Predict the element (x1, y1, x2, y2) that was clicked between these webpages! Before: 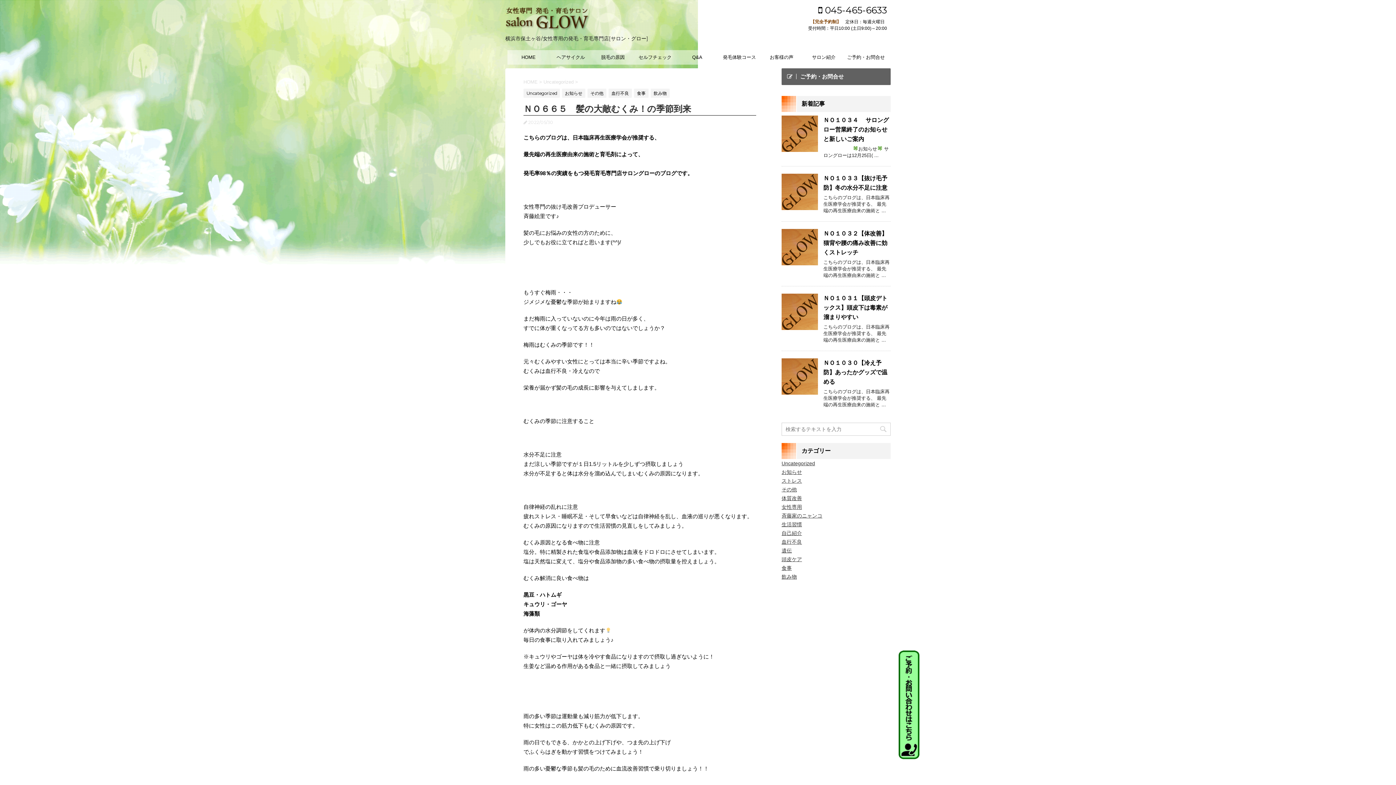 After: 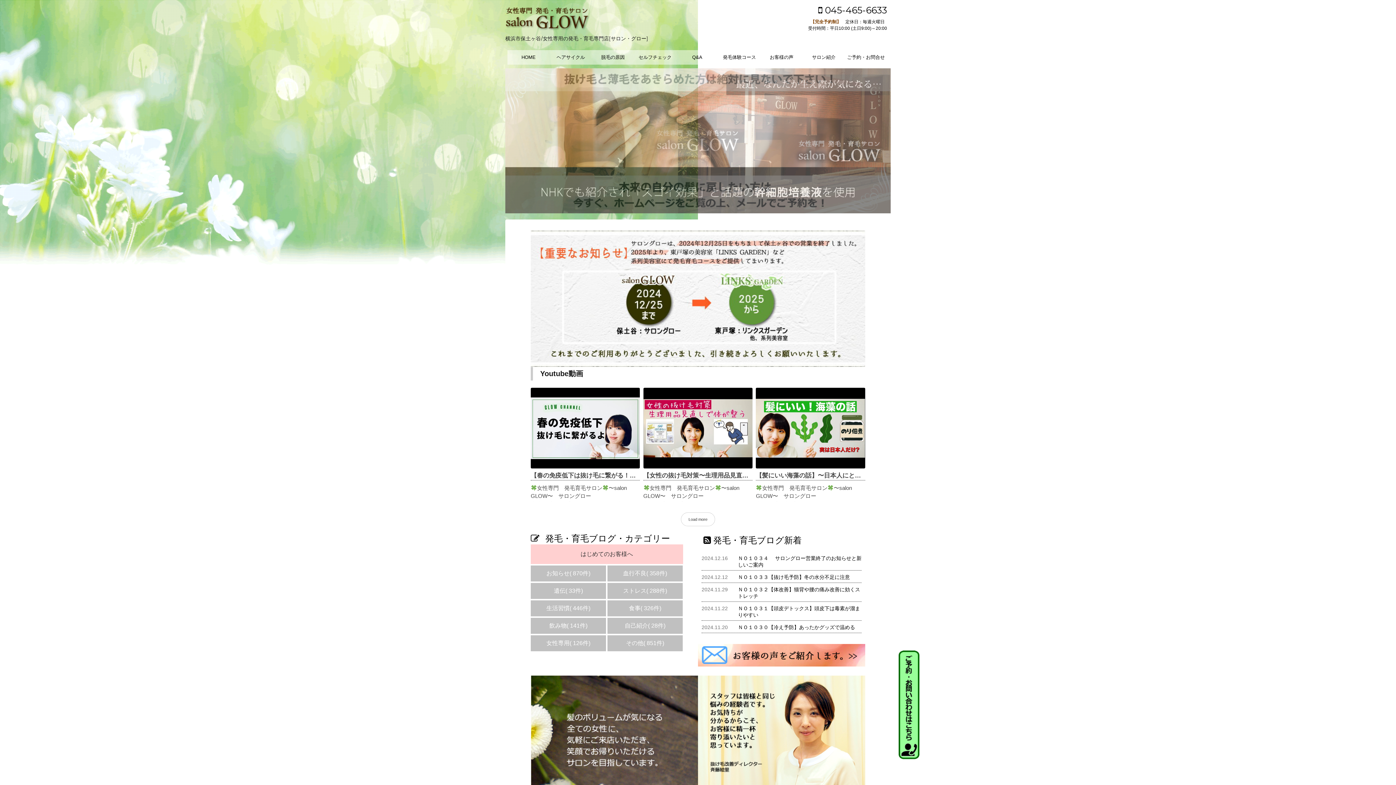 Action: bbox: (505, 20, 590, 29)